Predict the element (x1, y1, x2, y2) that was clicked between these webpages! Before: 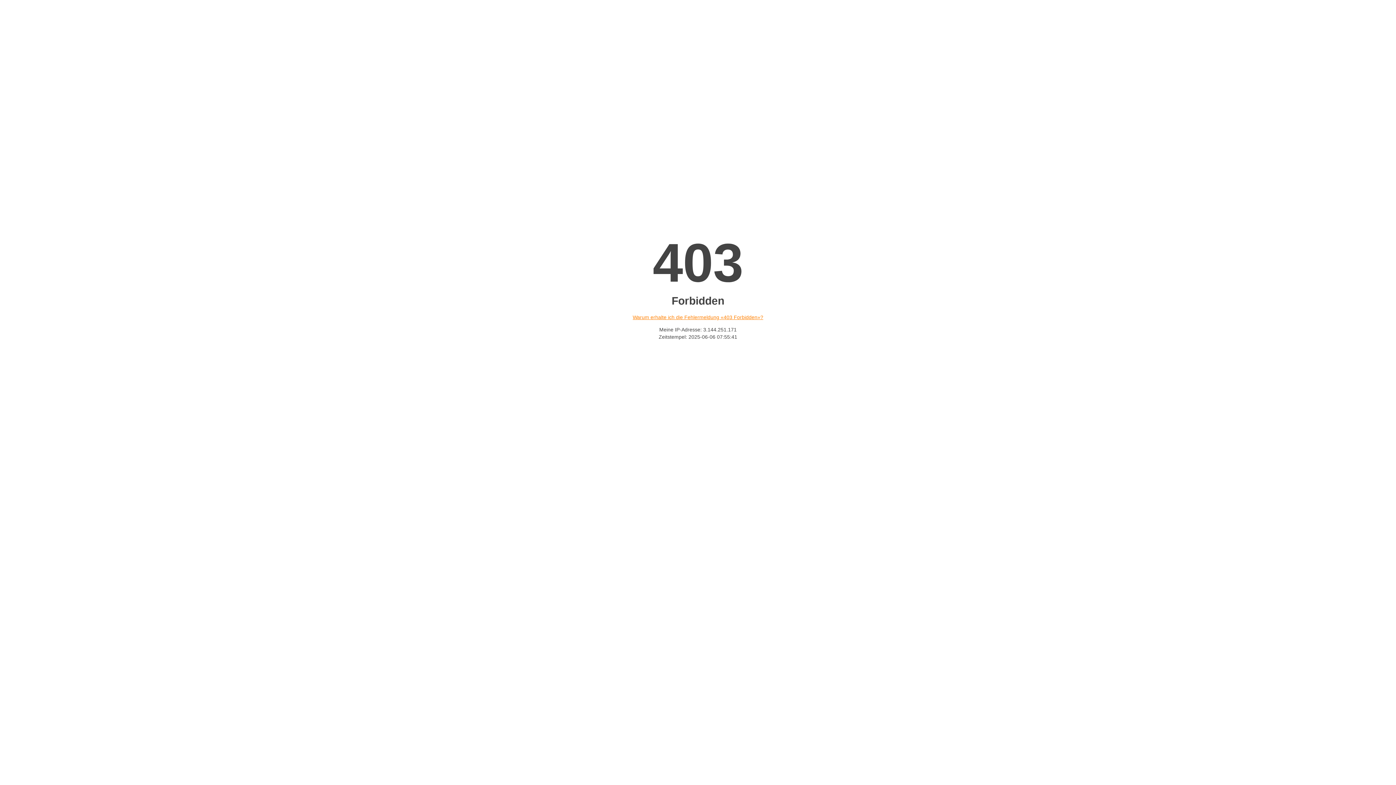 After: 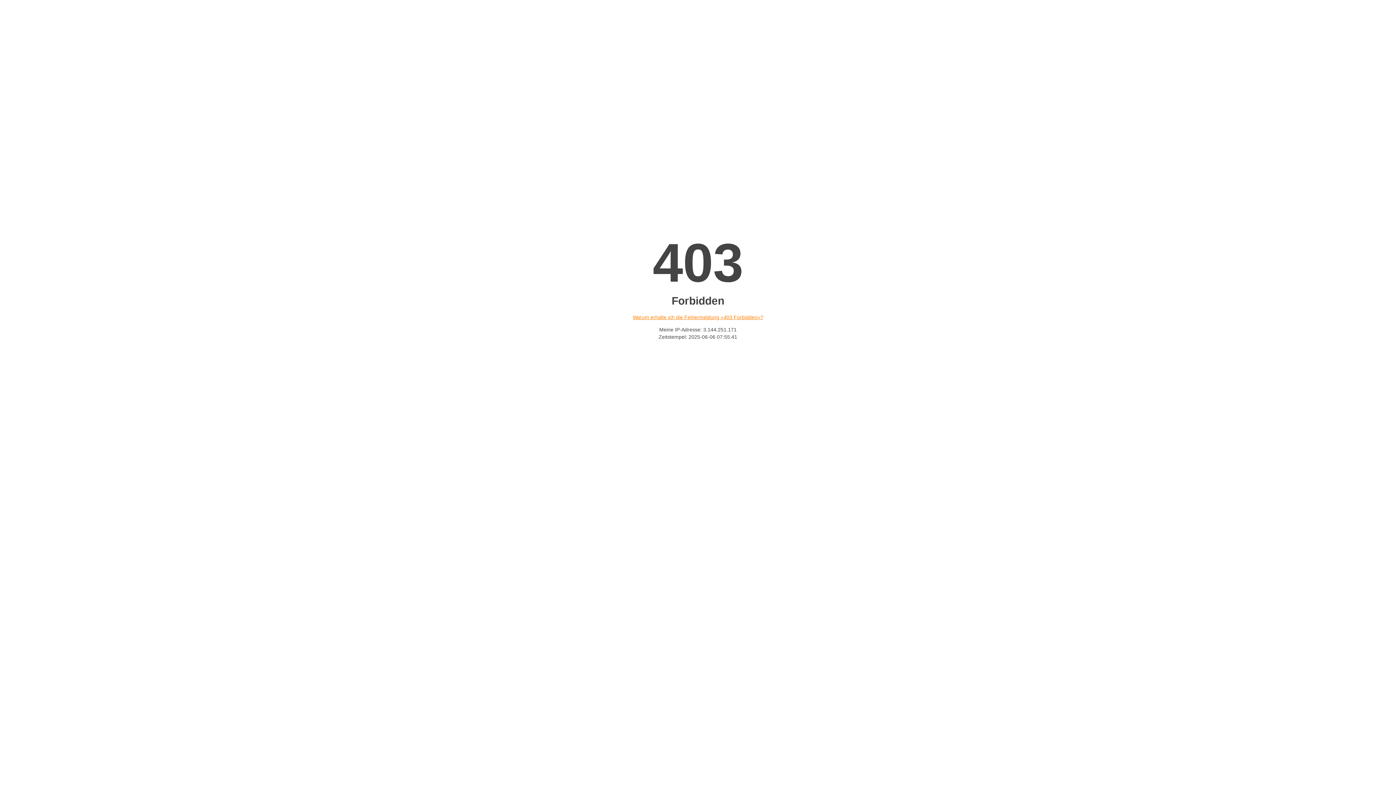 Action: bbox: (632, 314, 763, 320) label: Warum erhalte ich die Fehlermeldung «403 Forbidden»?